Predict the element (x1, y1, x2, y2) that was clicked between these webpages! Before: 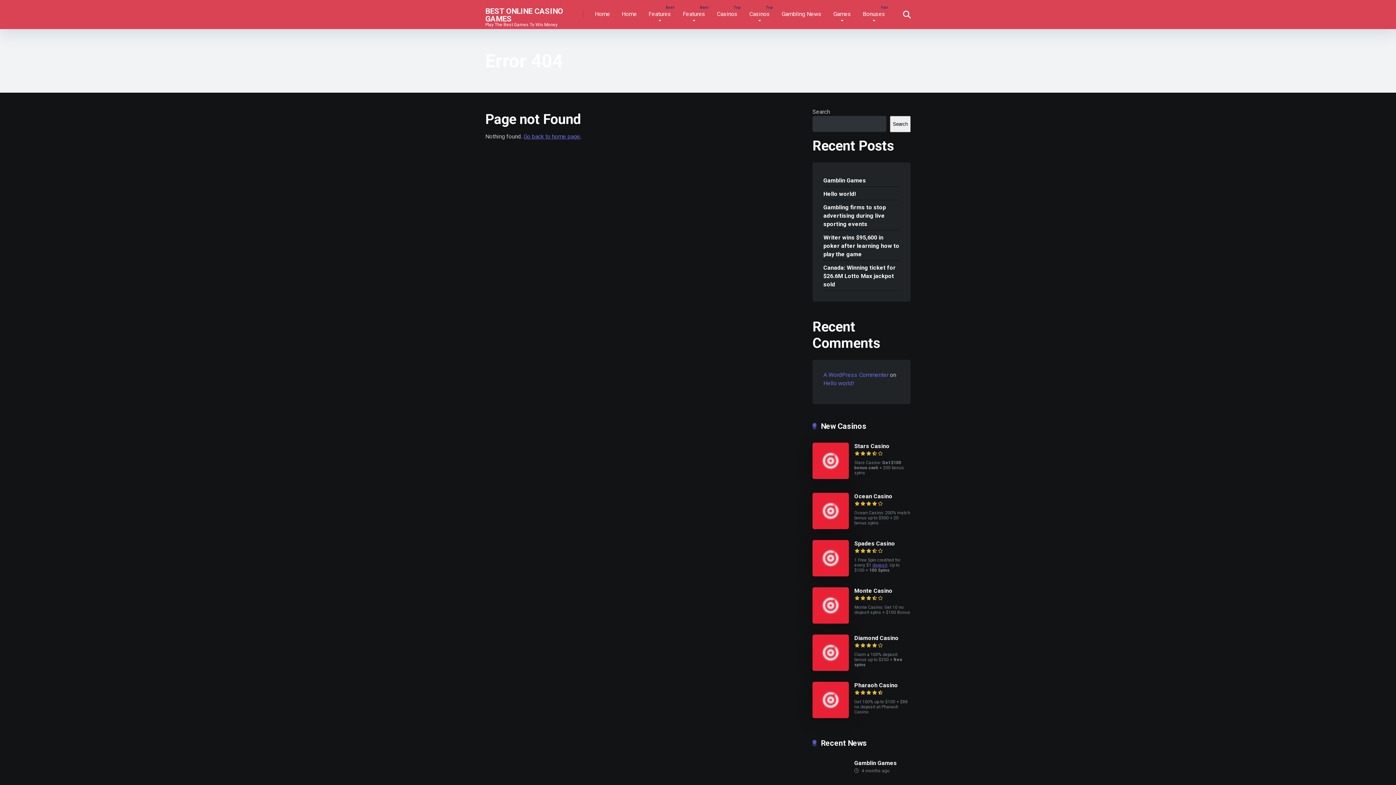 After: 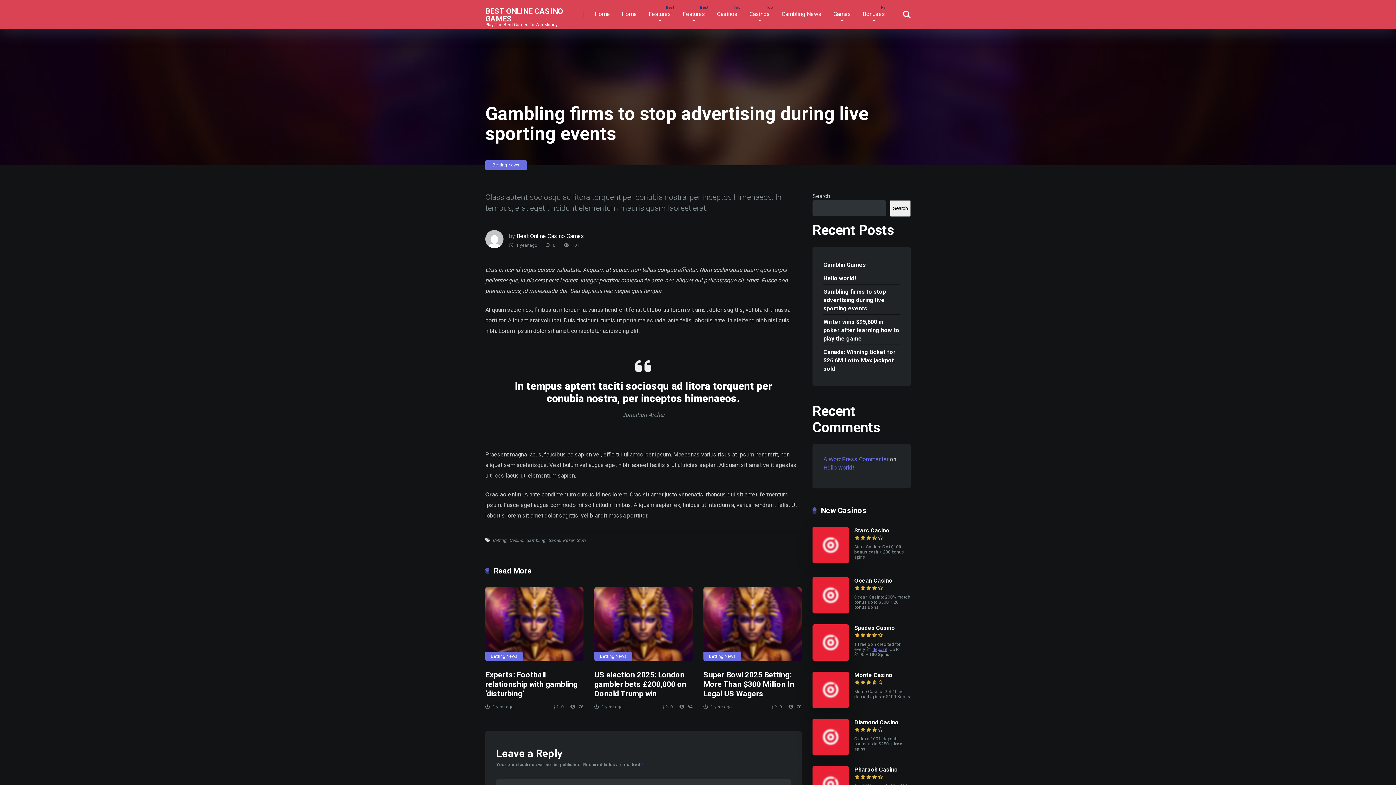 Action: label: Gambling firms to stop advertising during live sporting events bbox: (823, 201, 886, 229)